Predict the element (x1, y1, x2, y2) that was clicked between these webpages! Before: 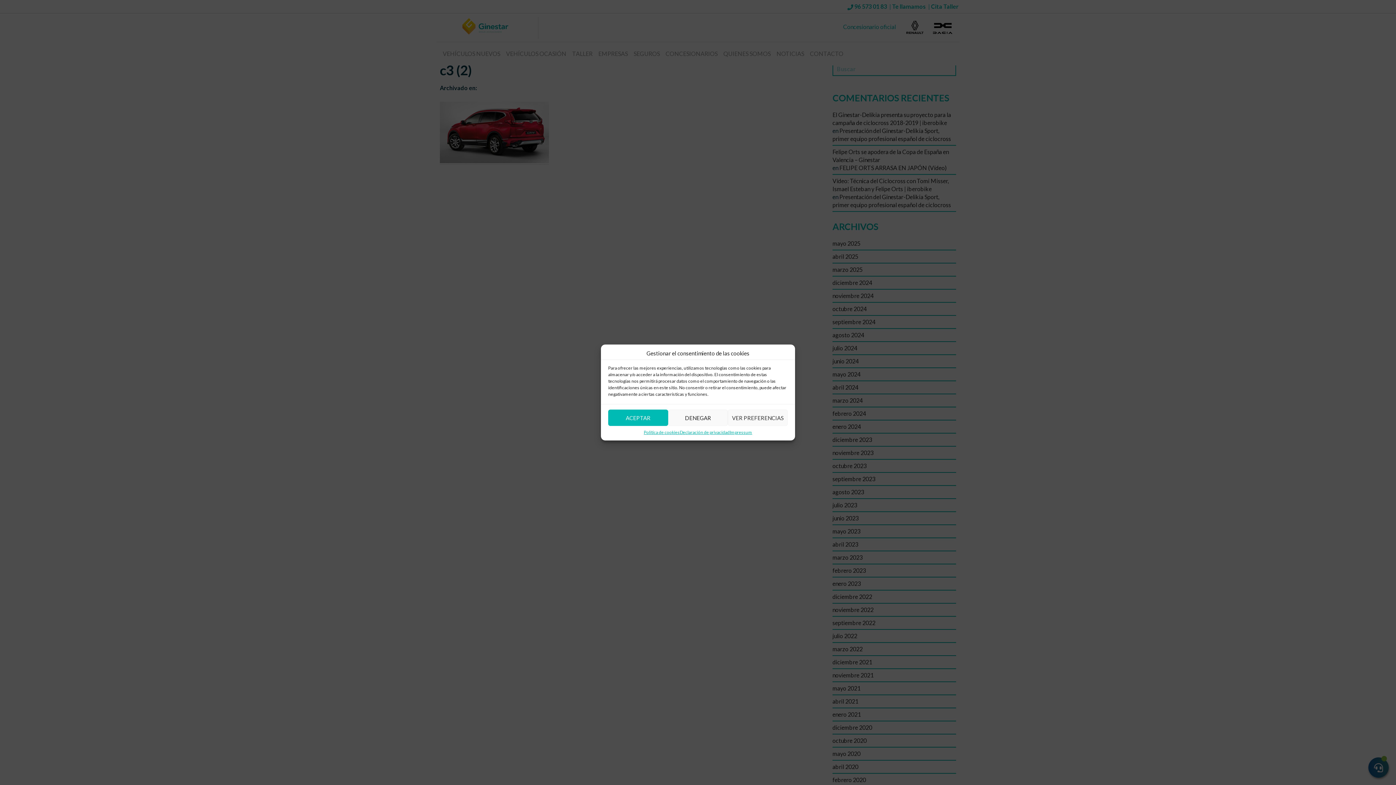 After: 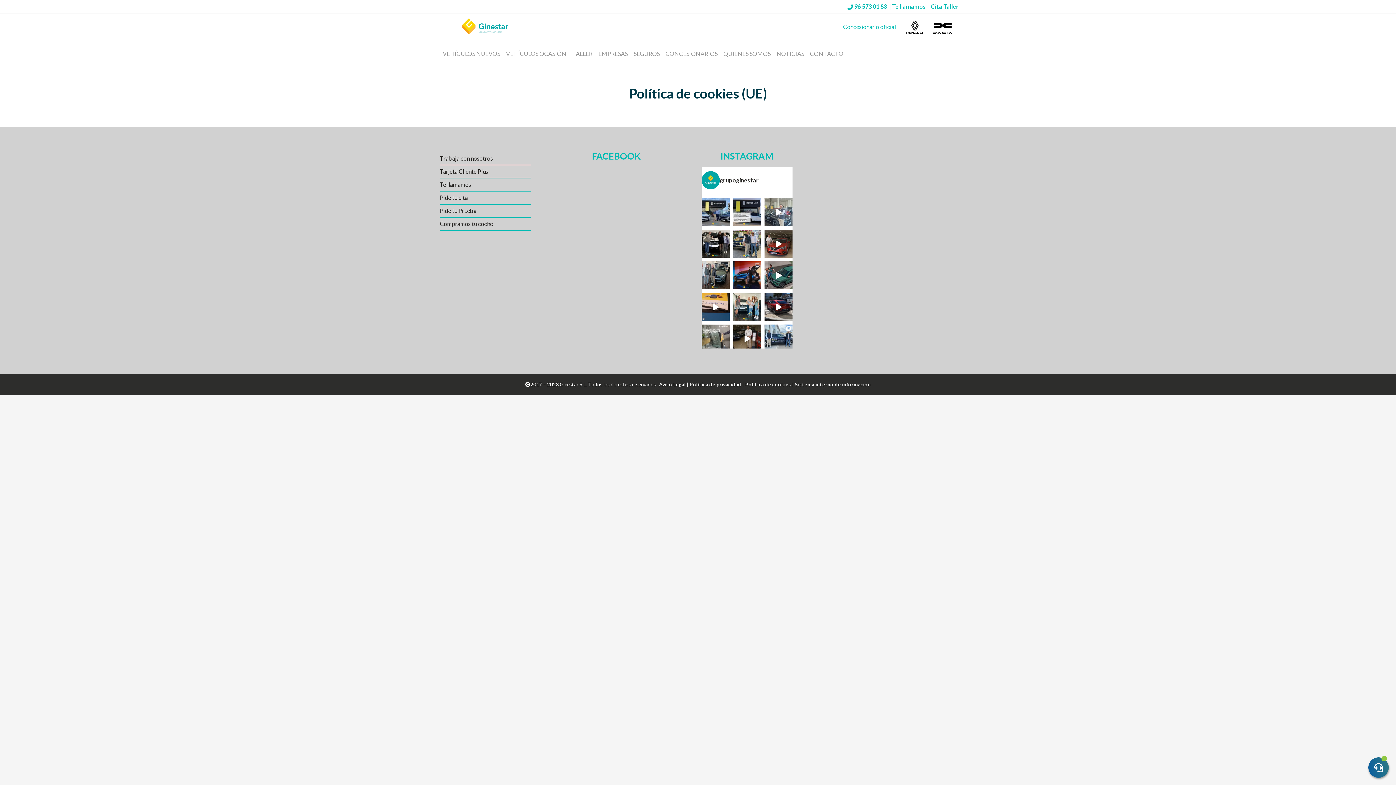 Action: label: Política de cookies bbox: (643, 429, 679, 435)